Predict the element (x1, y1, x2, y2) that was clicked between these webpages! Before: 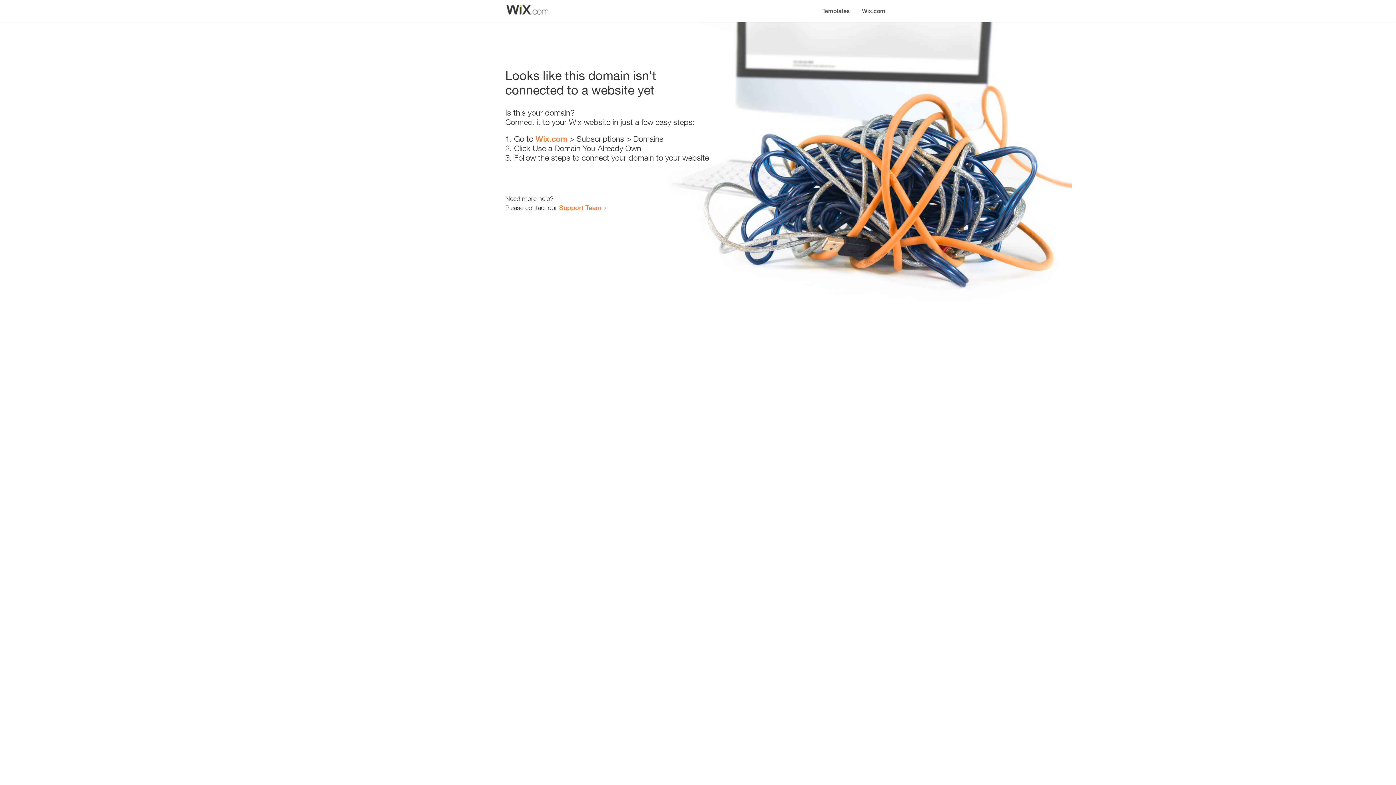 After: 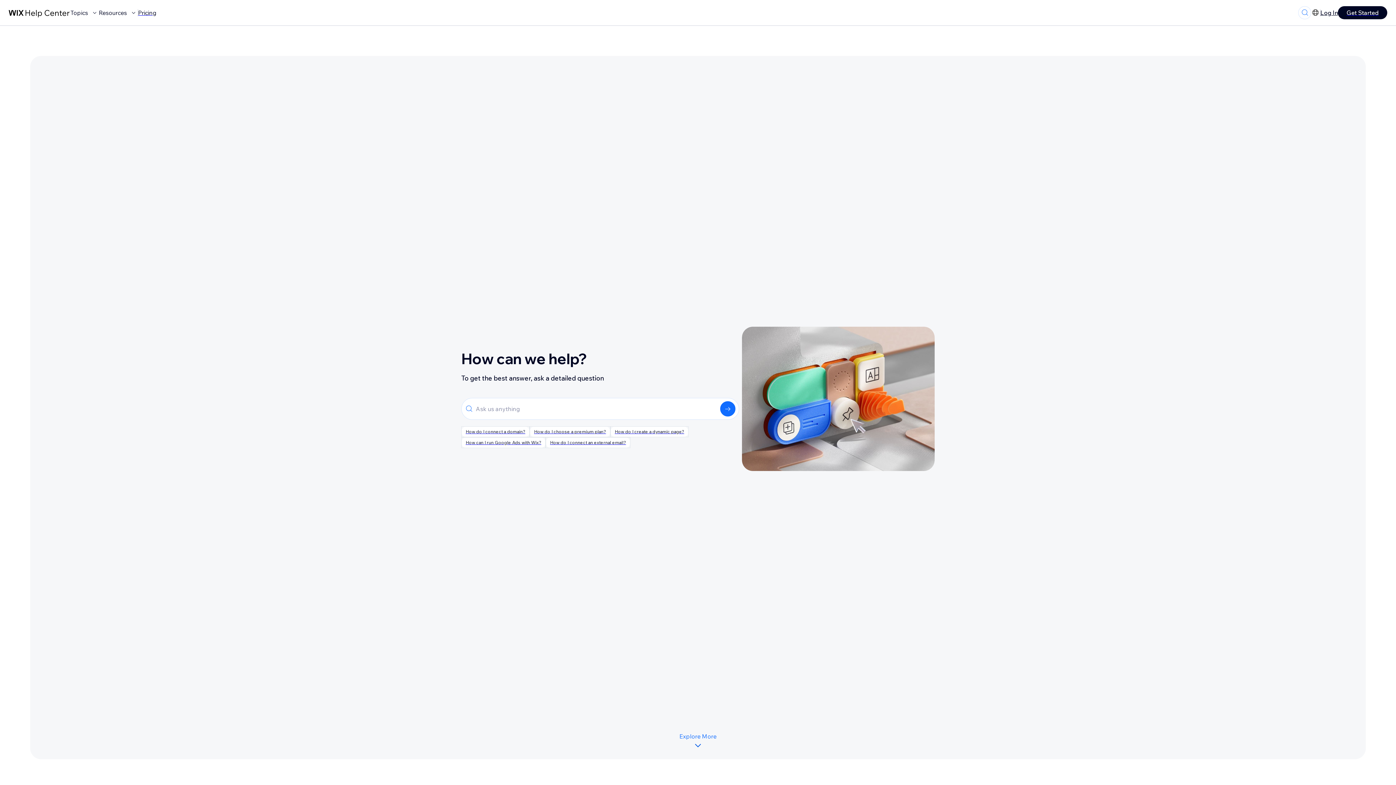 Action: label: Support Team bbox: (559, 203, 601, 211)